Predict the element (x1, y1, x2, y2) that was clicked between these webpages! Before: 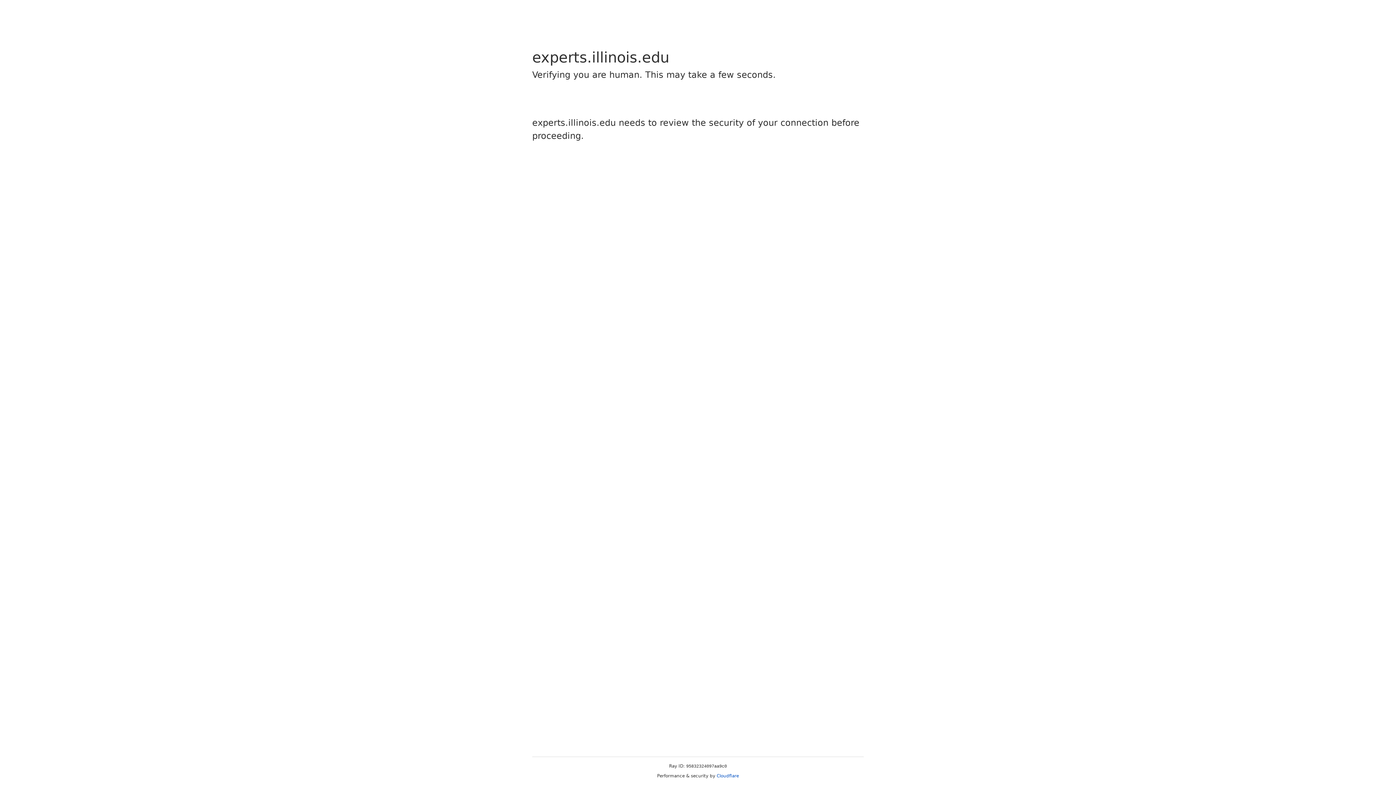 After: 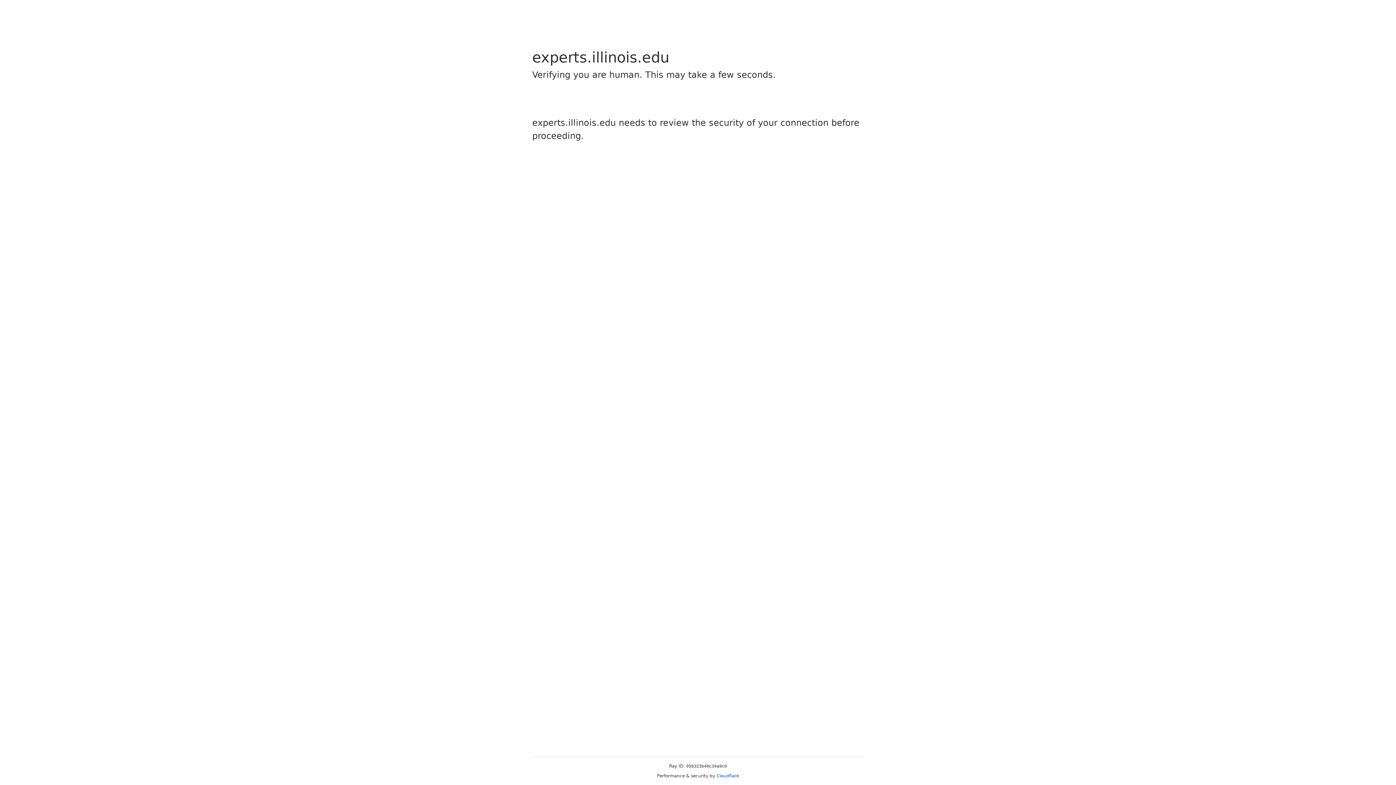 Action: bbox: (716, 773, 739, 778) label: Cloudflare